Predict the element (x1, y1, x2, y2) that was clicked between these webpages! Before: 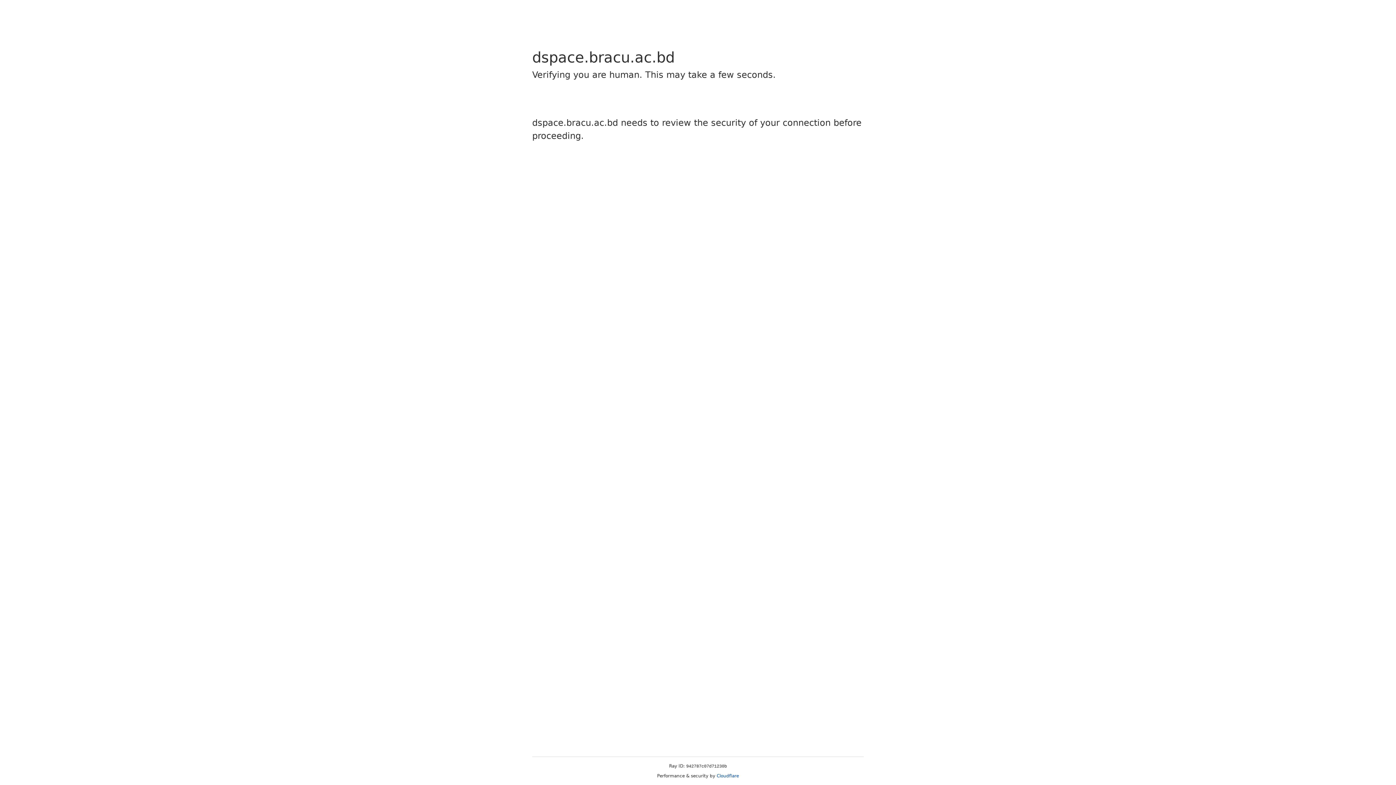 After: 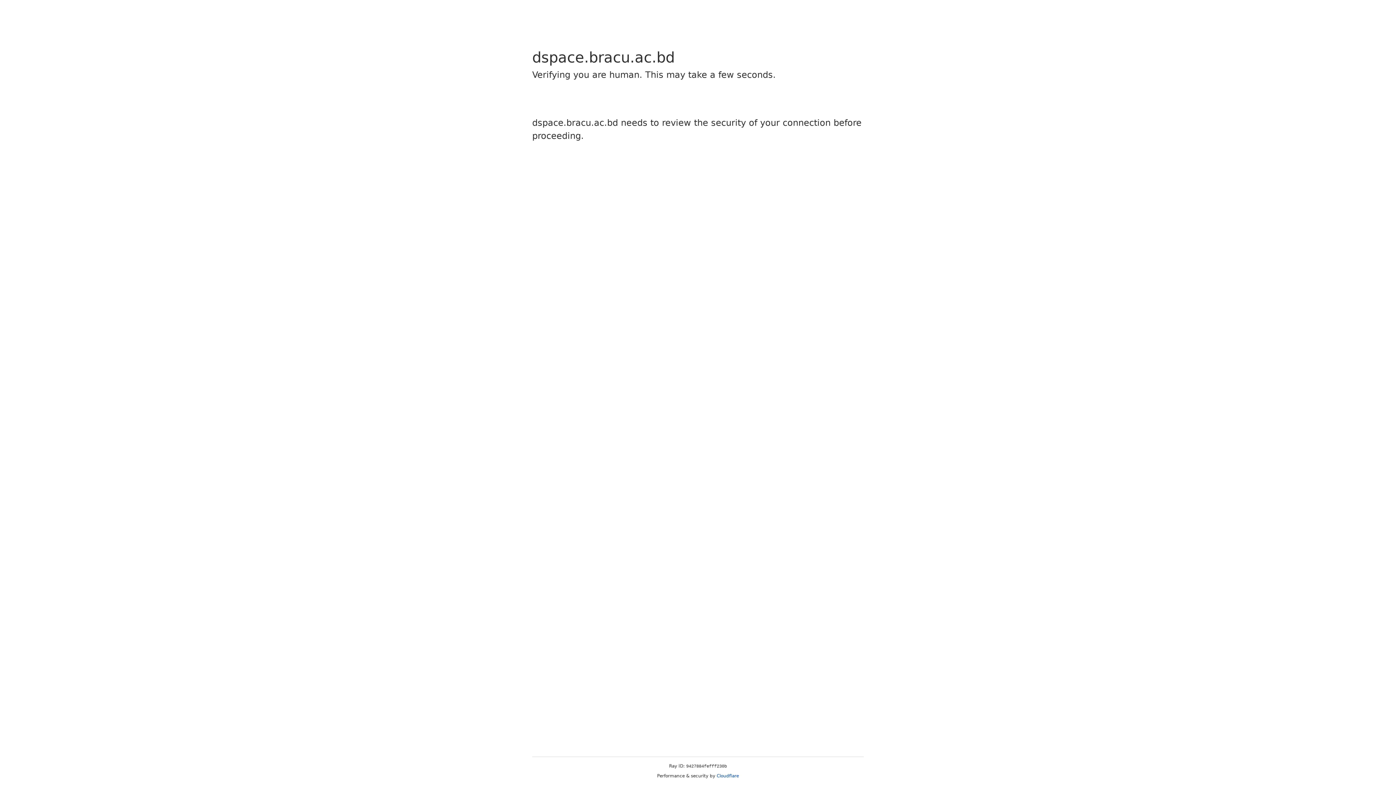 Action: label: Cloudflare bbox: (716, 773, 739, 778)